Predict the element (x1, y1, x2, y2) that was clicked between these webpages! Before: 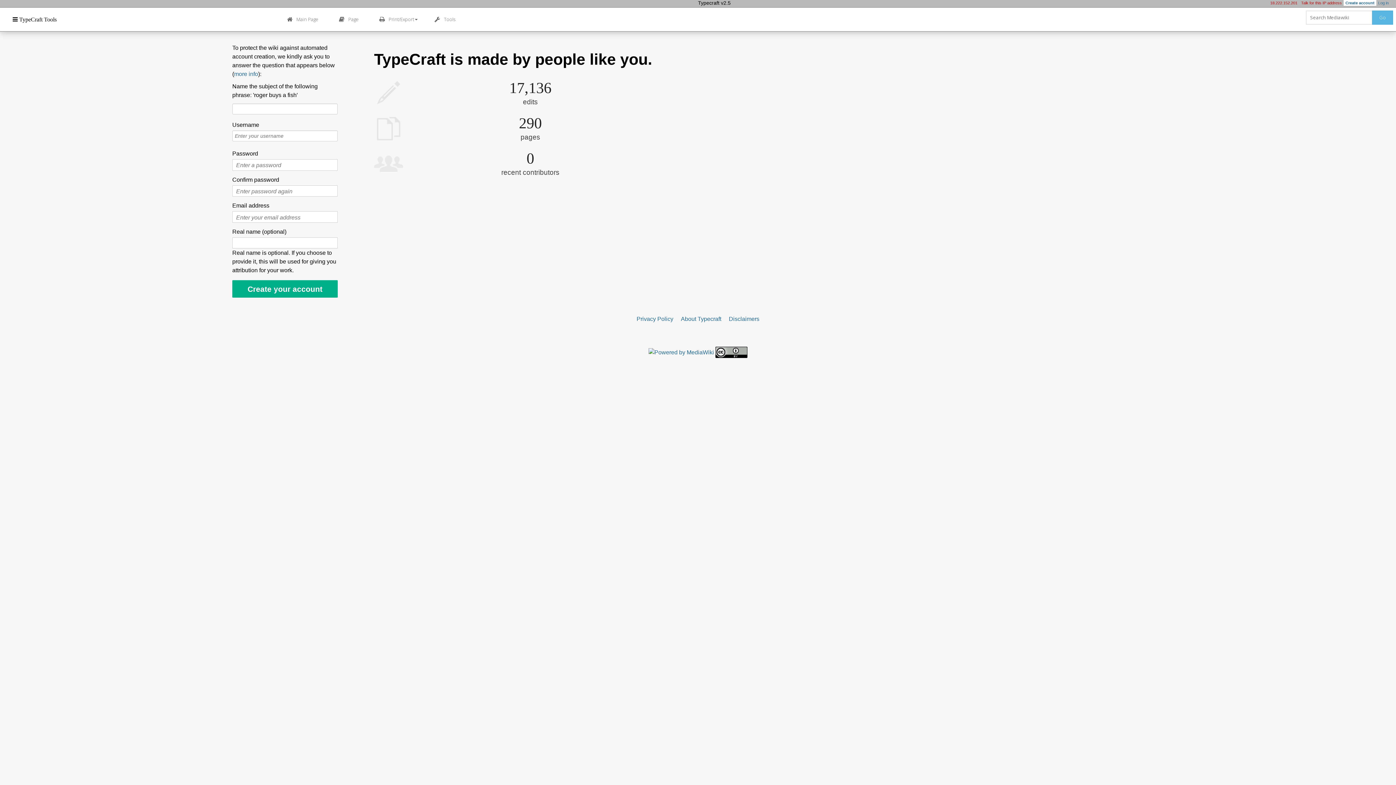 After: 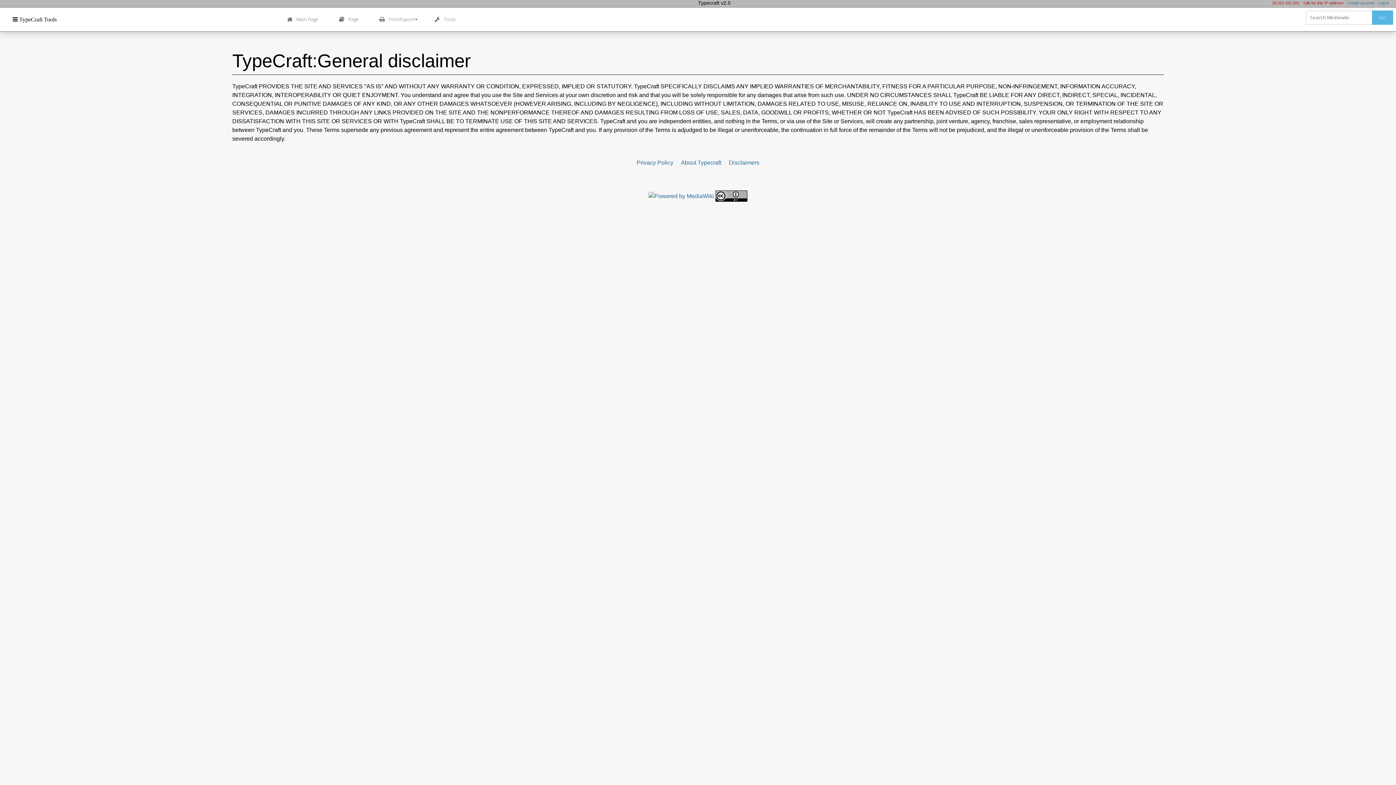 Action: bbox: (729, 316, 759, 322) label: Disclaimers